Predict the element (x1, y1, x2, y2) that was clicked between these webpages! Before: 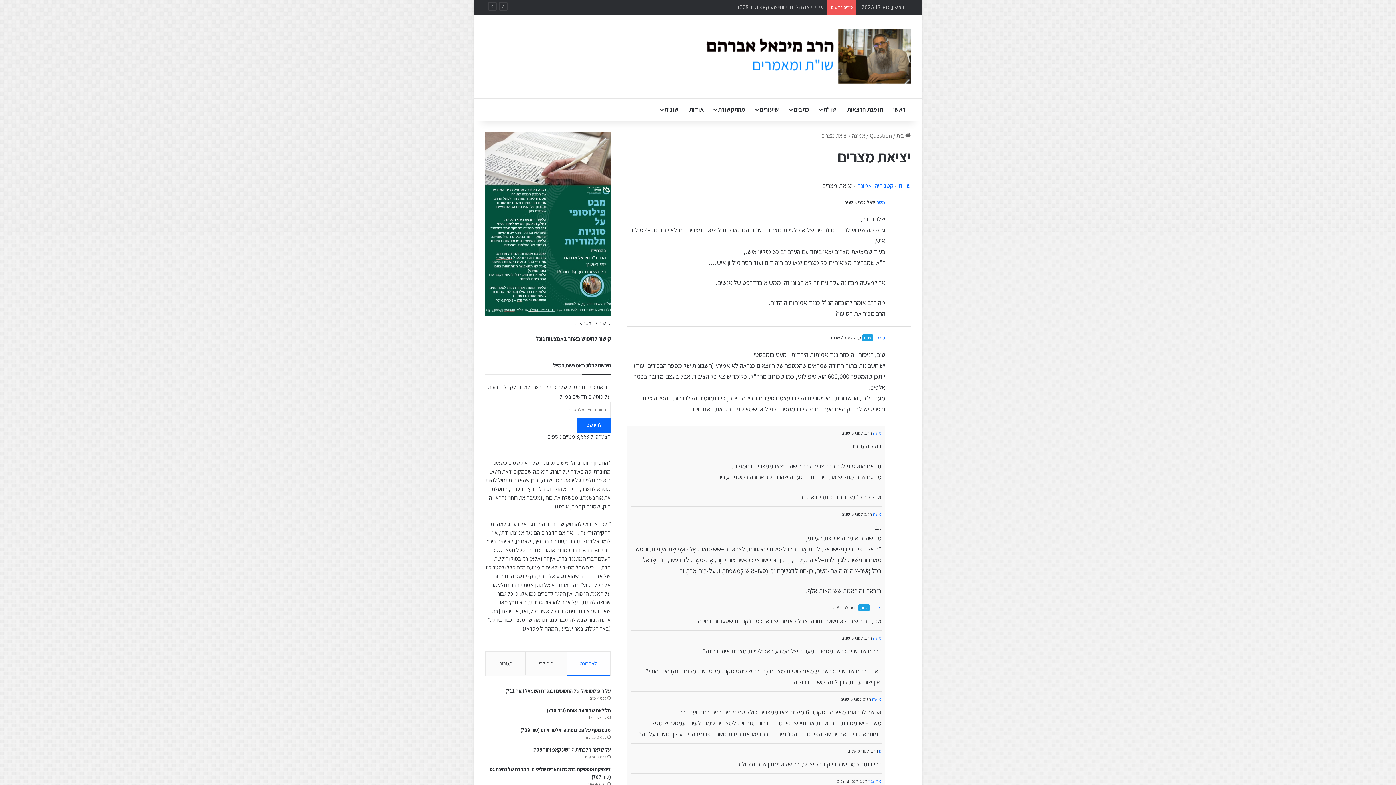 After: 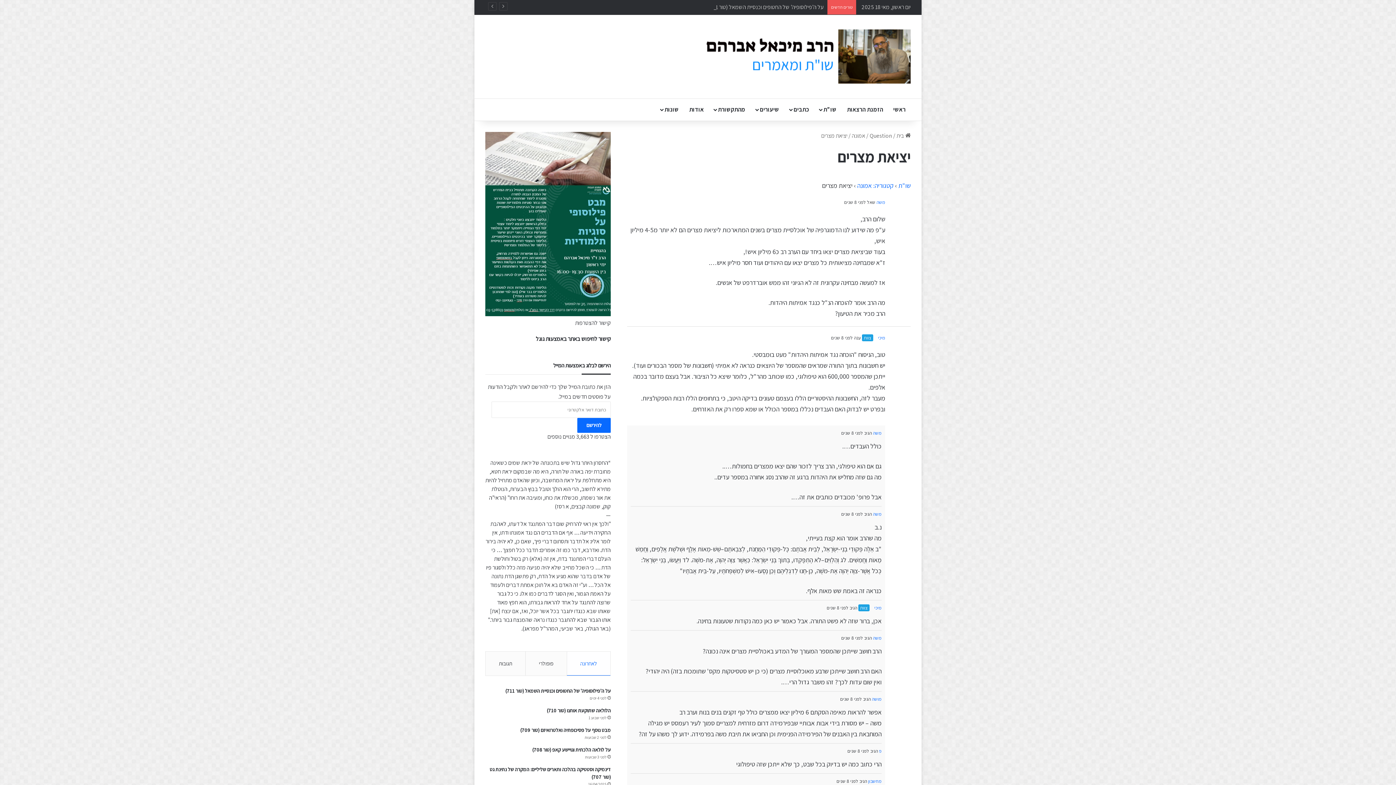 Action: label: מושה bbox: (872, 696, 881, 702)